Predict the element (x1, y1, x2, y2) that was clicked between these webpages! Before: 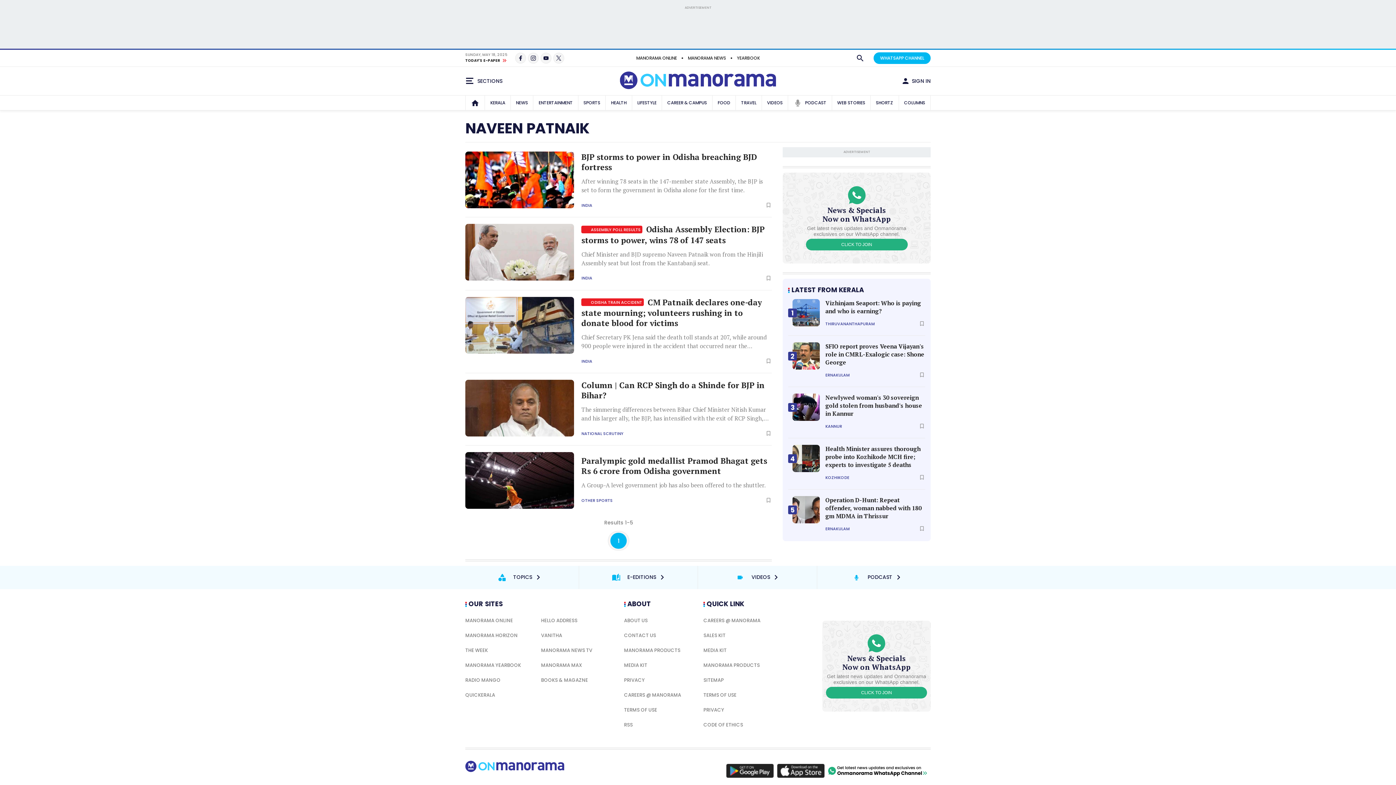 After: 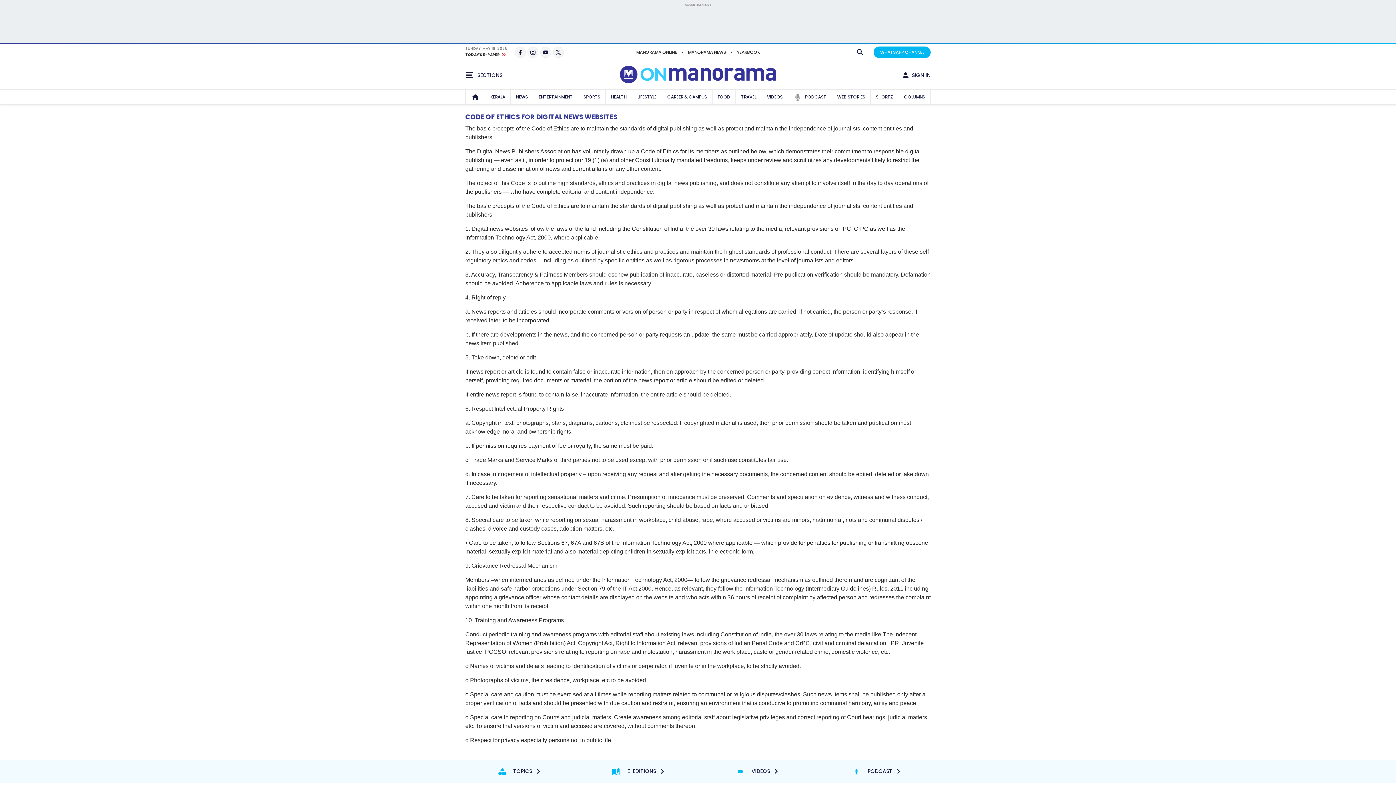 Action: bbox: (703, 720, 811, 729) label: CODE OF ETHICS